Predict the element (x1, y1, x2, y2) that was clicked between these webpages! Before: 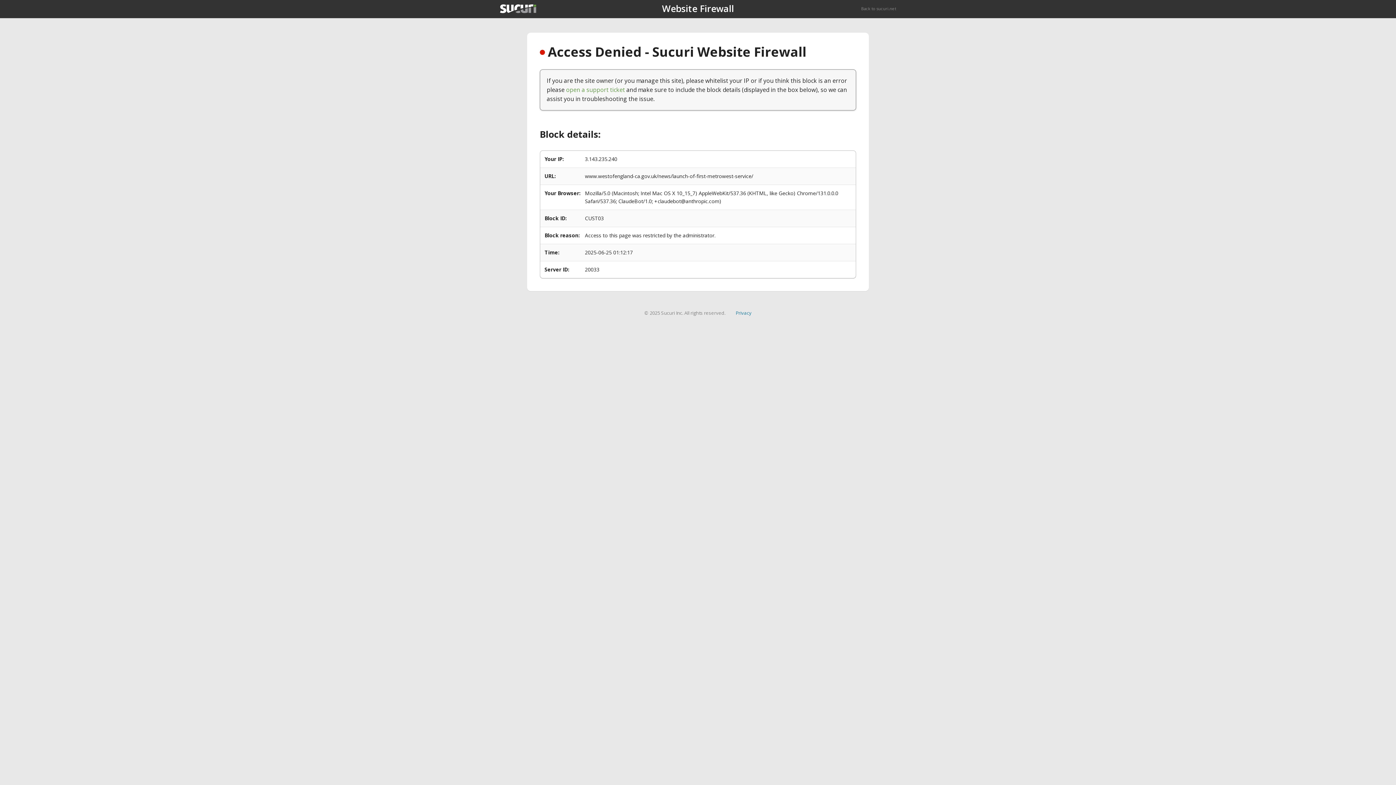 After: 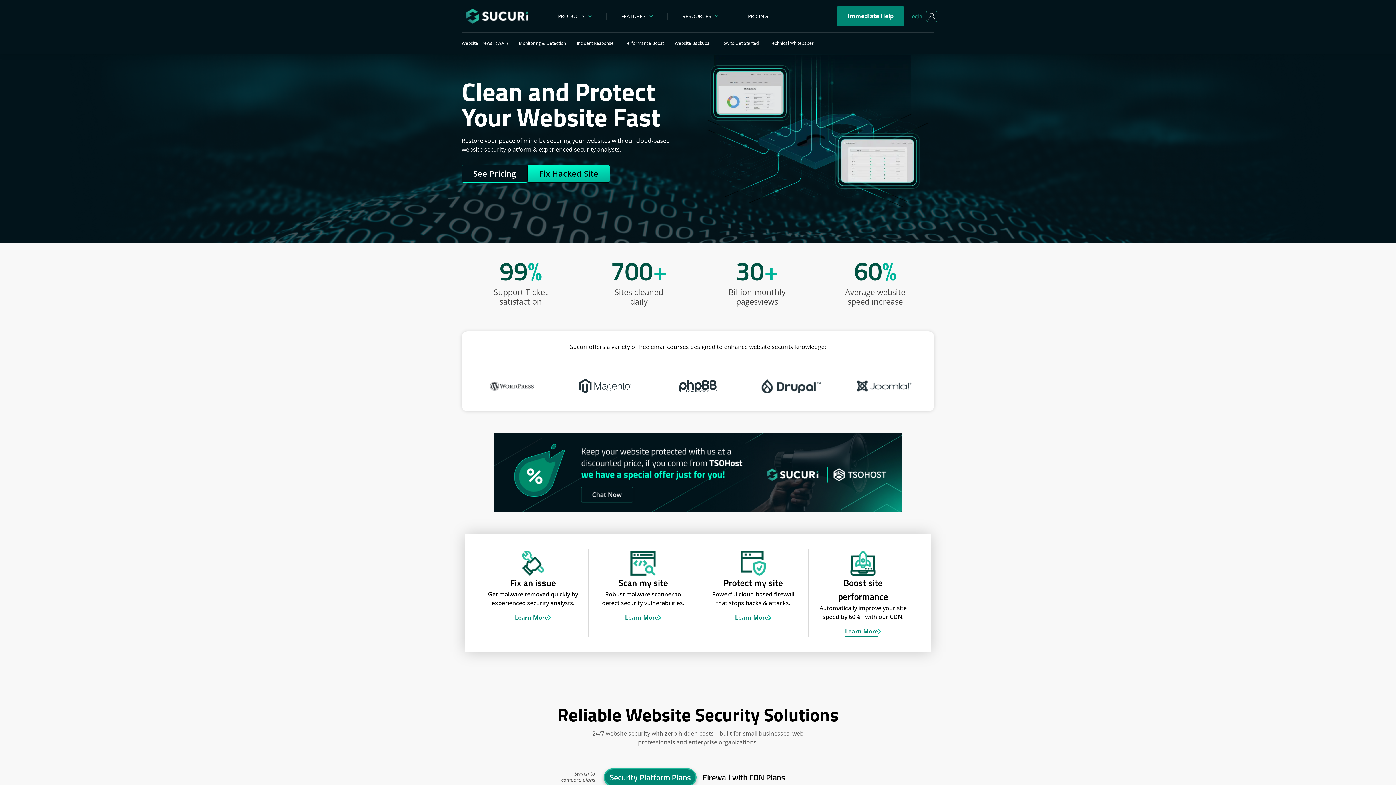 Action: label: Back to sucuri.net bbox: (861, 5, 896, 11)